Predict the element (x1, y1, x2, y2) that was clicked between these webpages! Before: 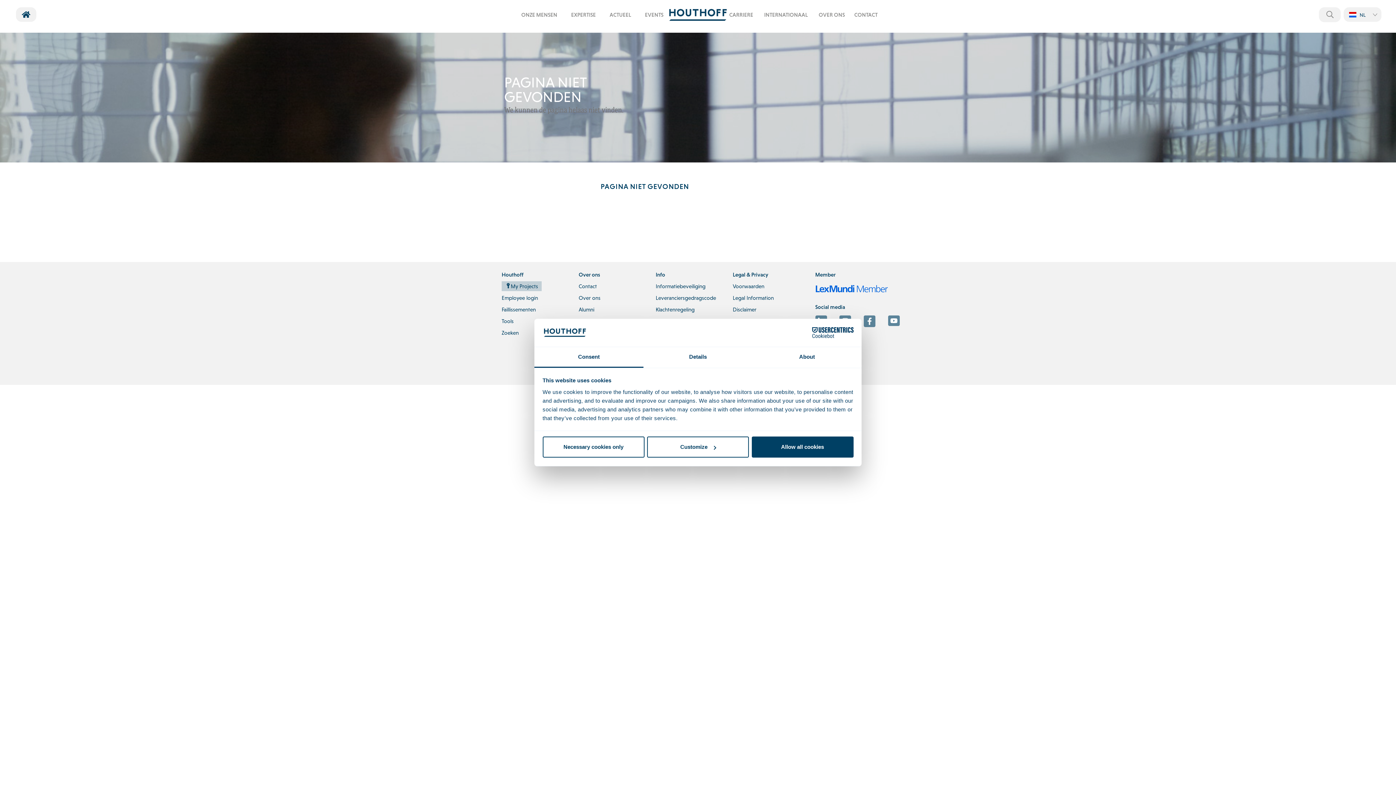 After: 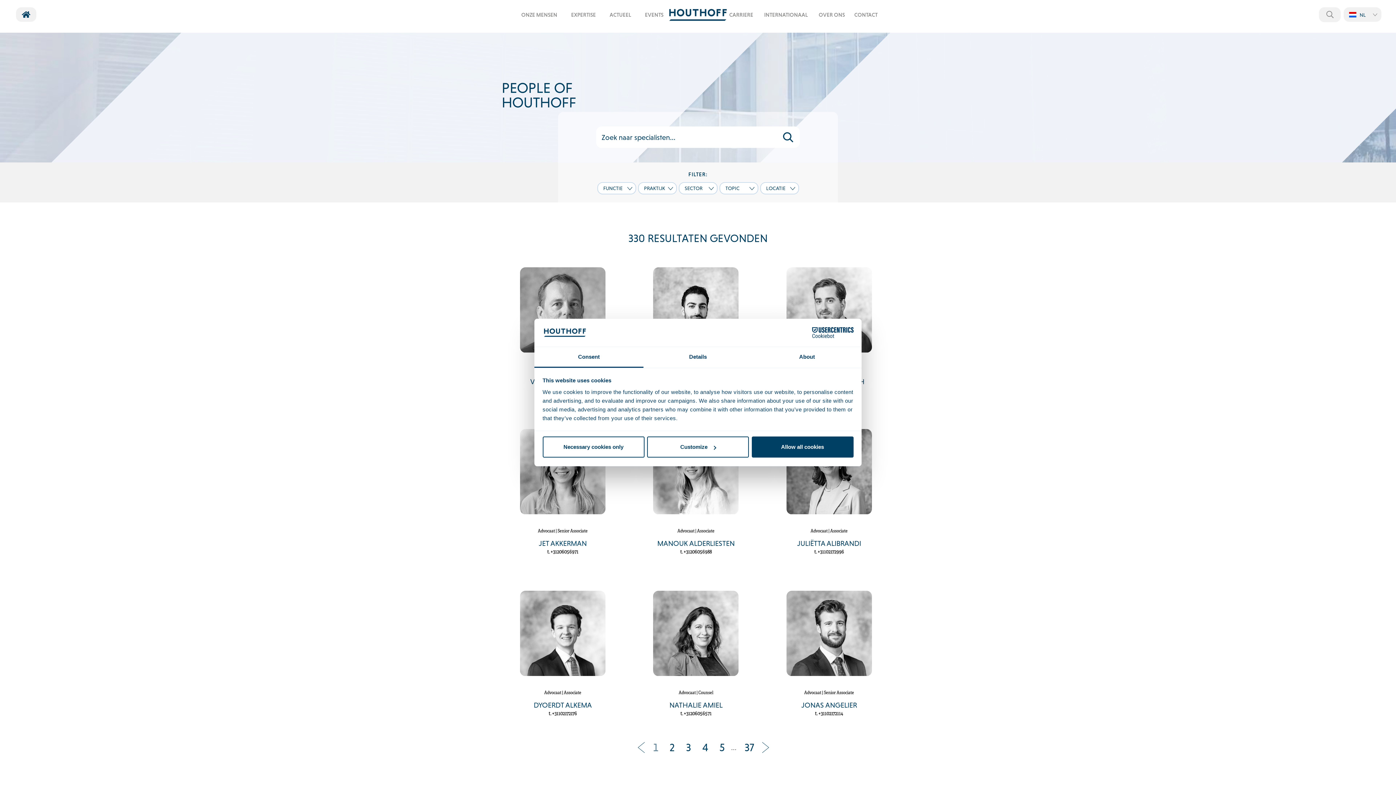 Action: label: ONZE MENSEN bbox: (521, 5, 557, 20)